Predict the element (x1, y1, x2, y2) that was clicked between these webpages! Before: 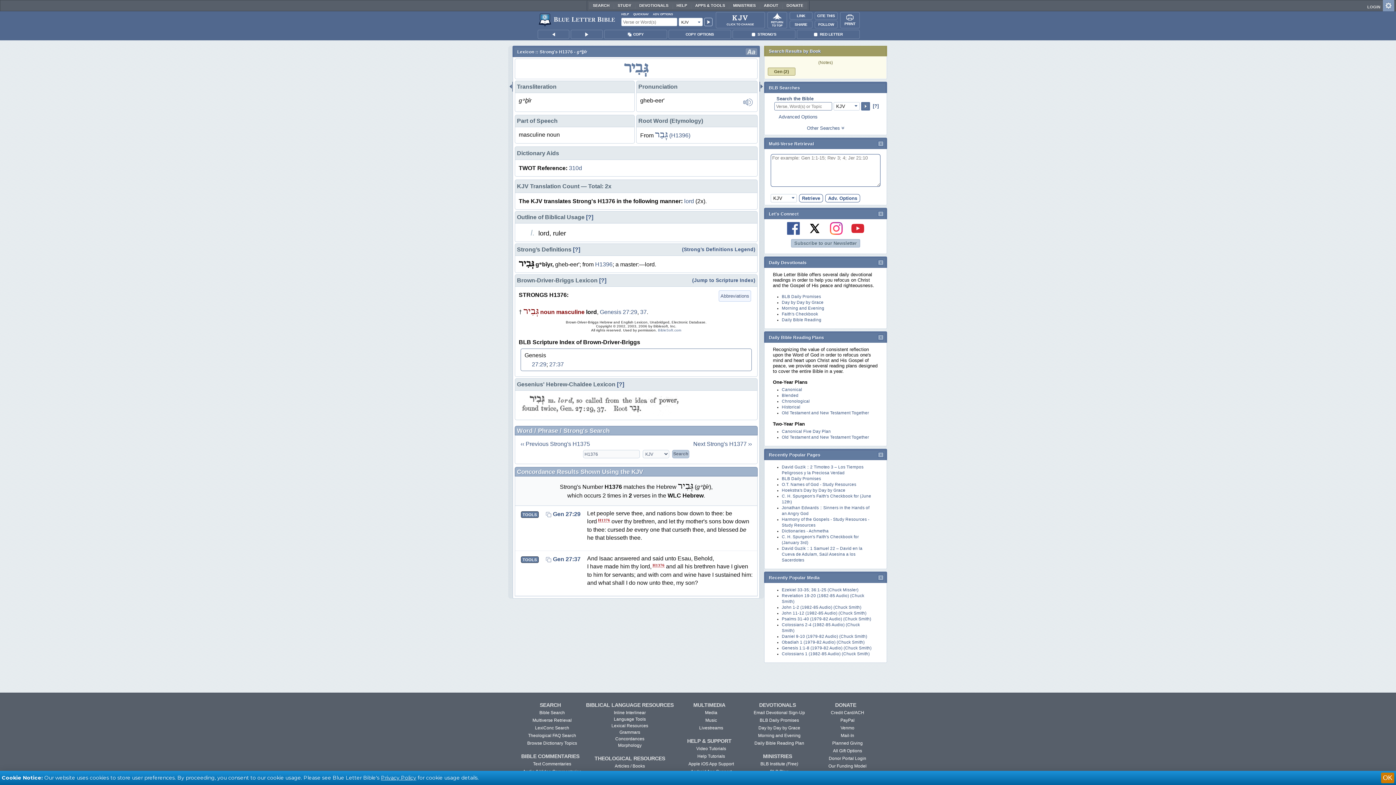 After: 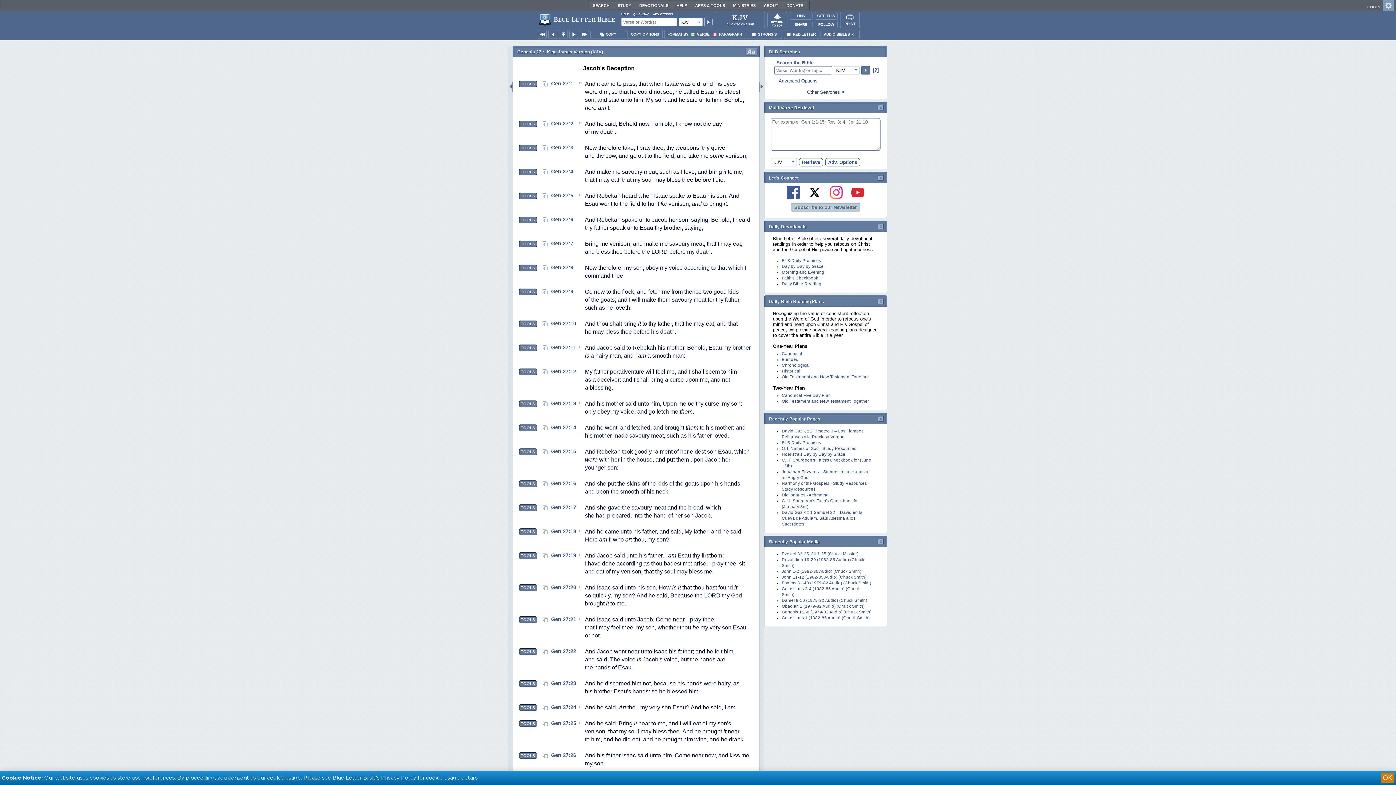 Action: bbox: (600, 309, 637, 315) label: Genesis 27:29